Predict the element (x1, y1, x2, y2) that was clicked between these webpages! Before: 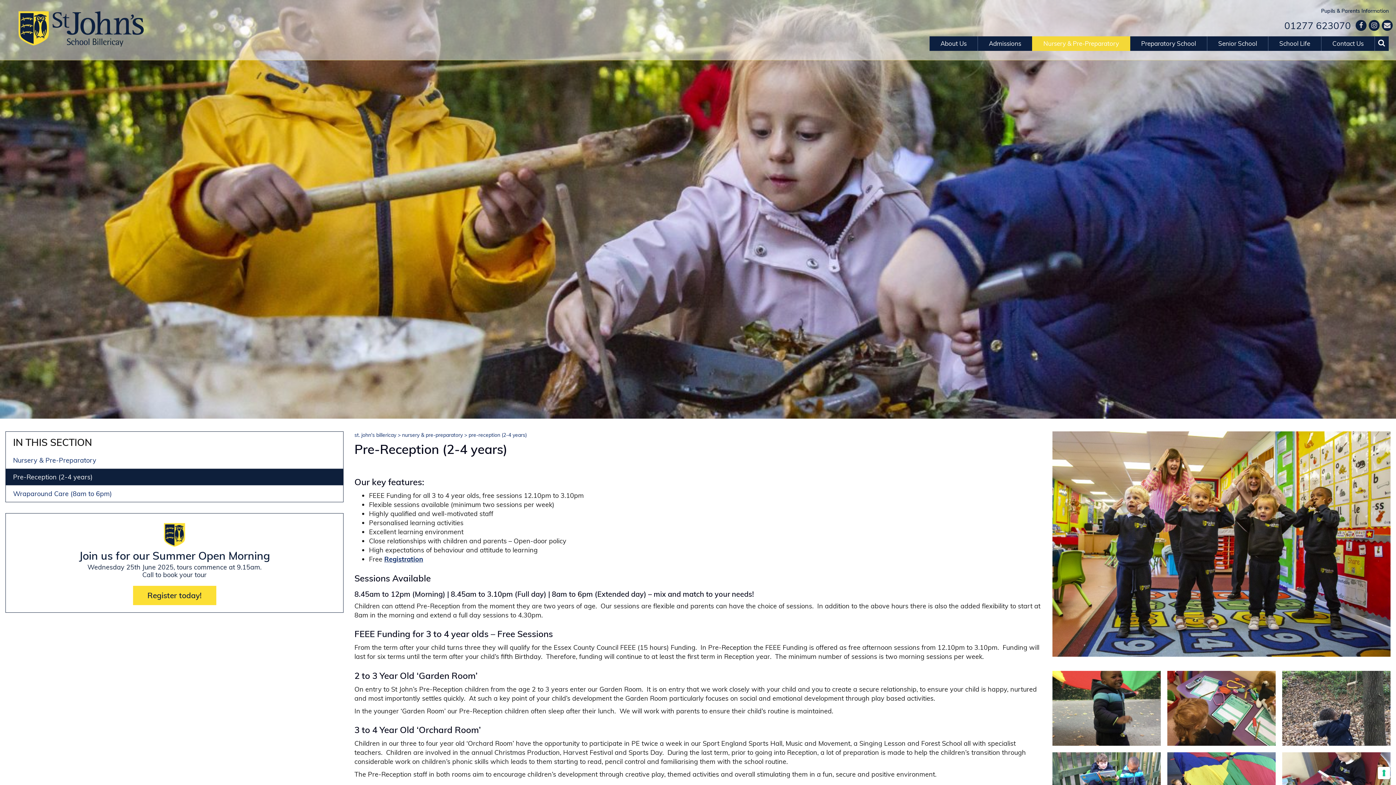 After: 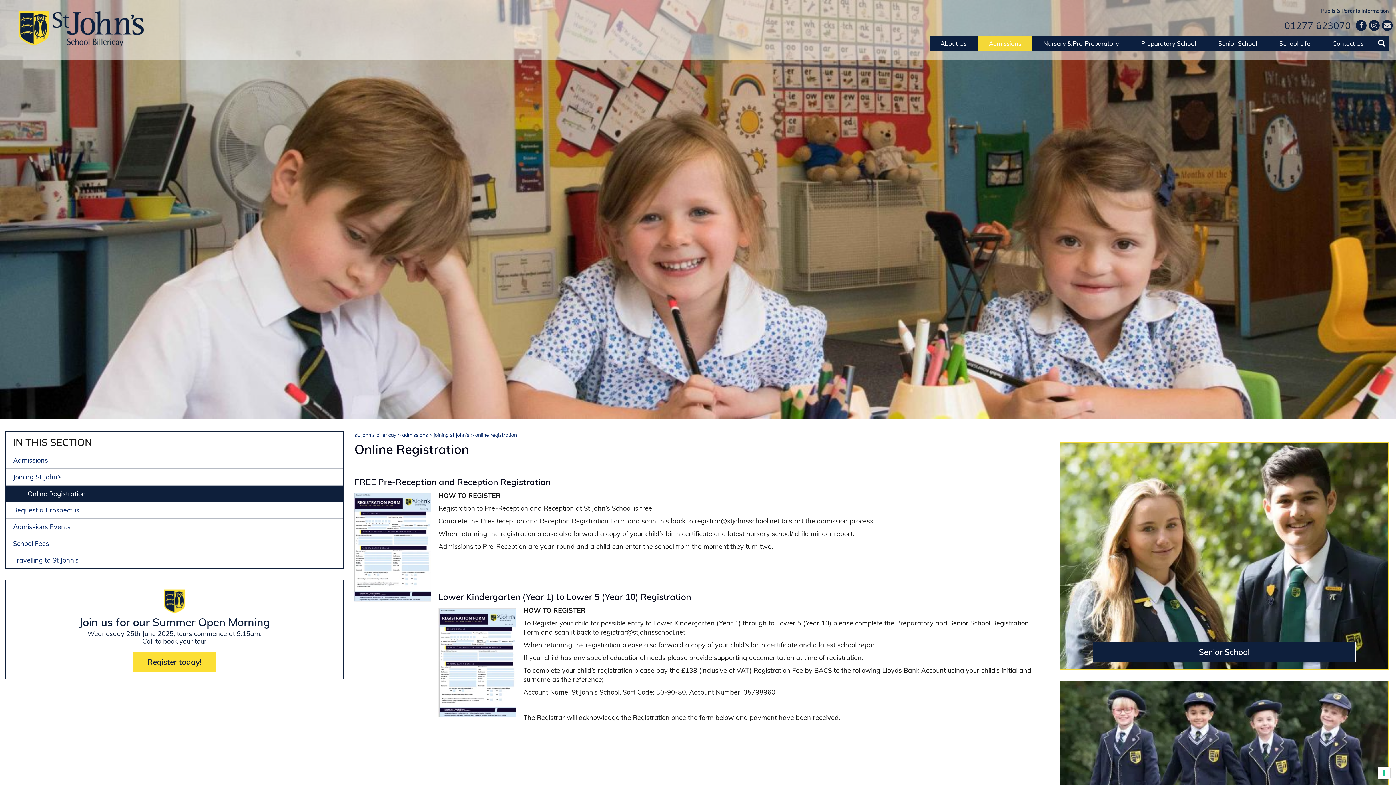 Action: label: Register today! bbox: (132, 586, 216, 605)